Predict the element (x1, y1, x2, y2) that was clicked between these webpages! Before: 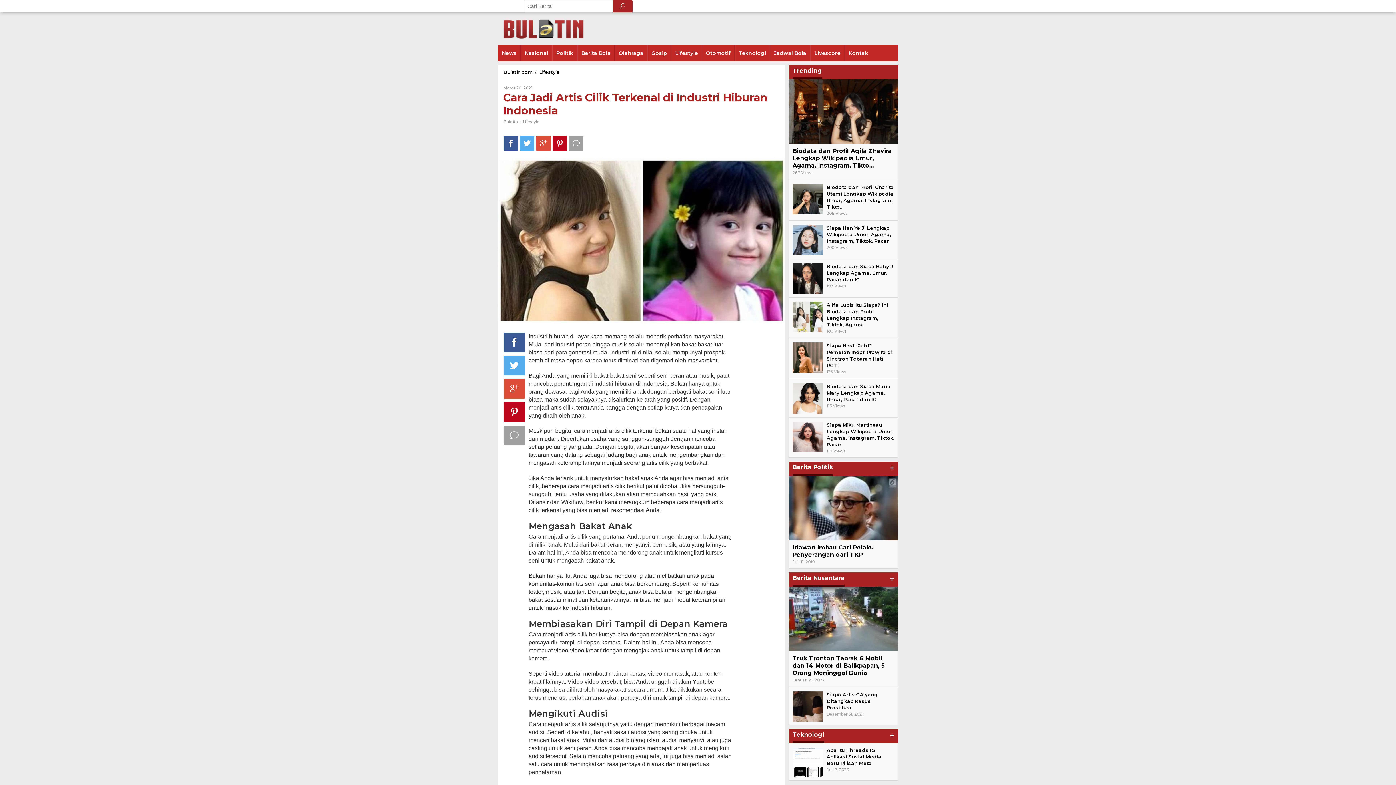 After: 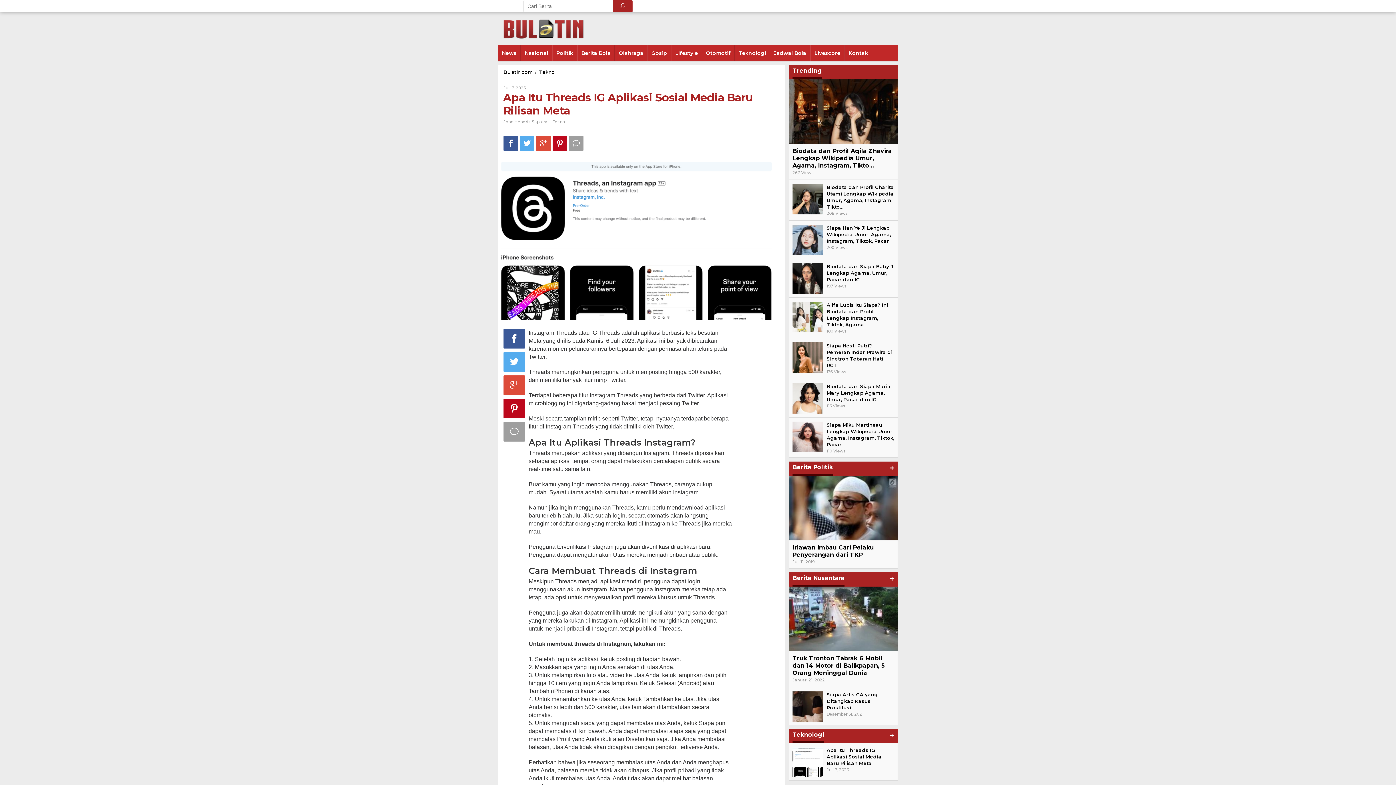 Action: bbox: (826, 747, 881, 766) label: Apa Itu Threads IG Aplikasi Sosial Media Baru Rilisan Meta